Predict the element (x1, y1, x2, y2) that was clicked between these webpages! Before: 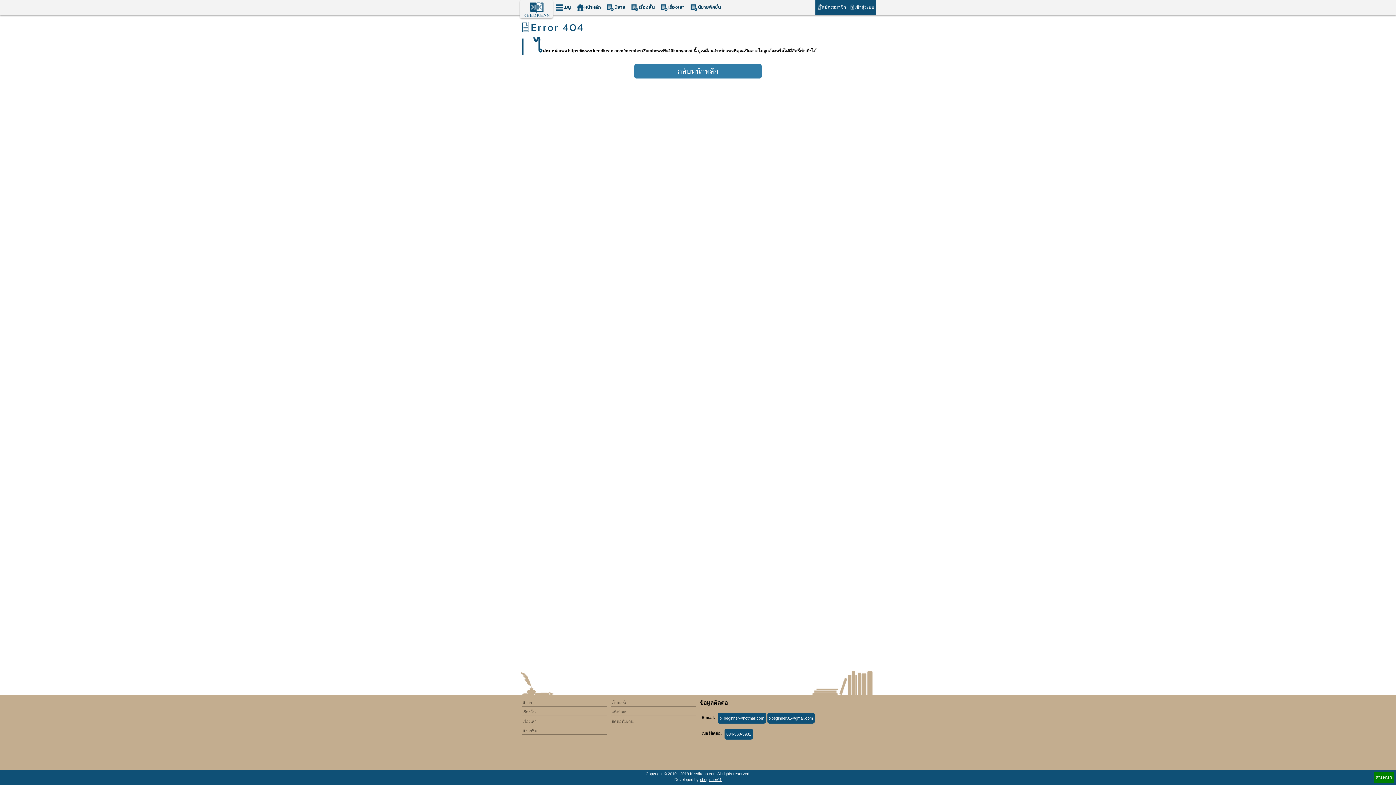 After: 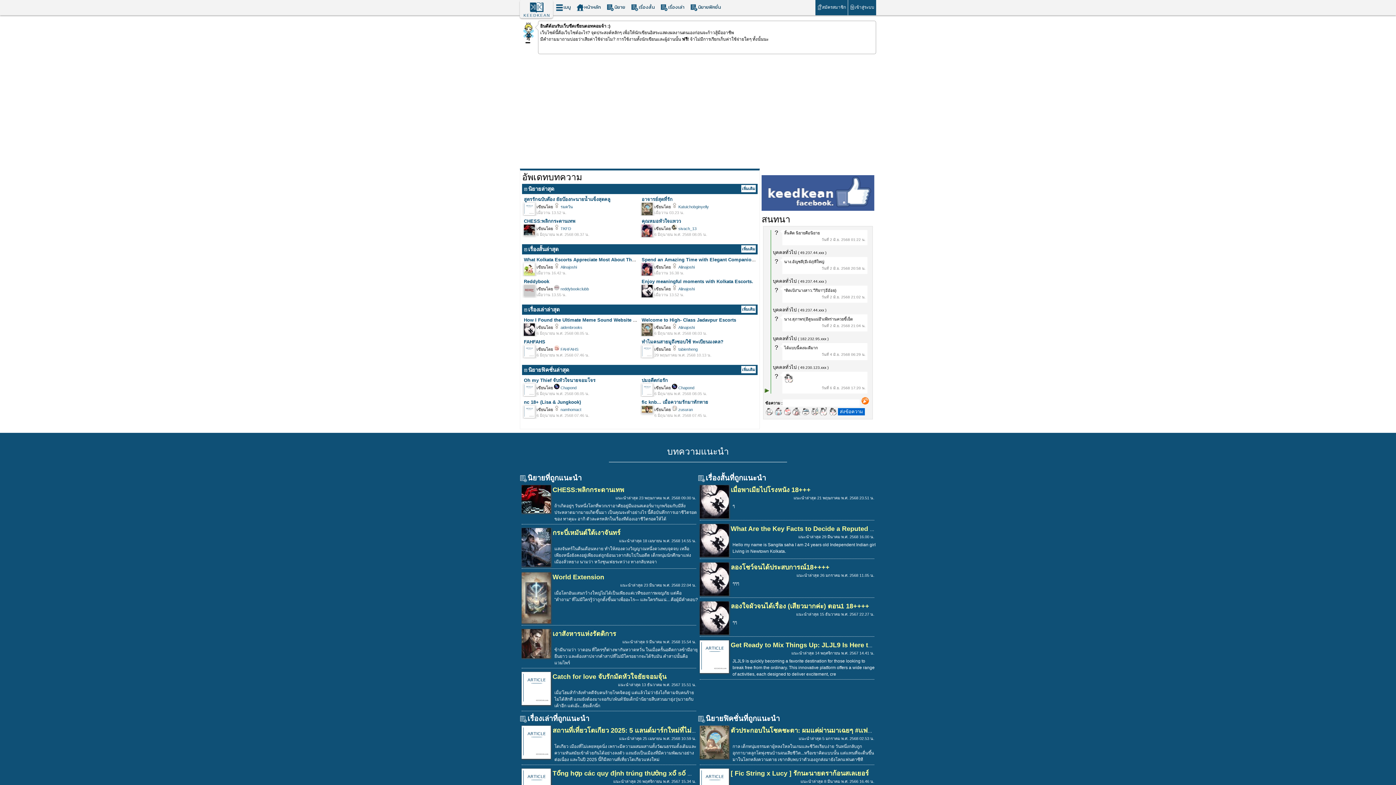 Action: bbox: (573, 0, 604, 14) label:  หน้าหลัก